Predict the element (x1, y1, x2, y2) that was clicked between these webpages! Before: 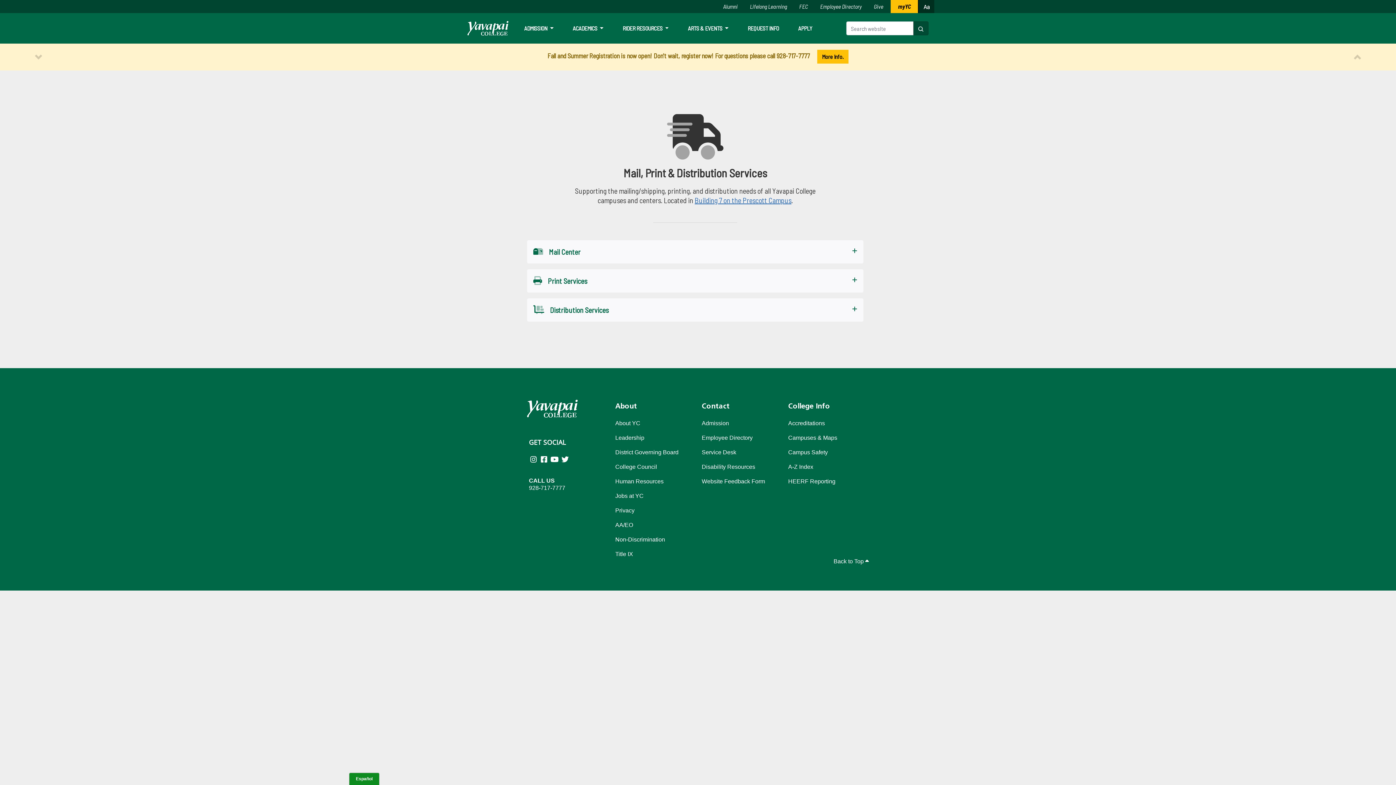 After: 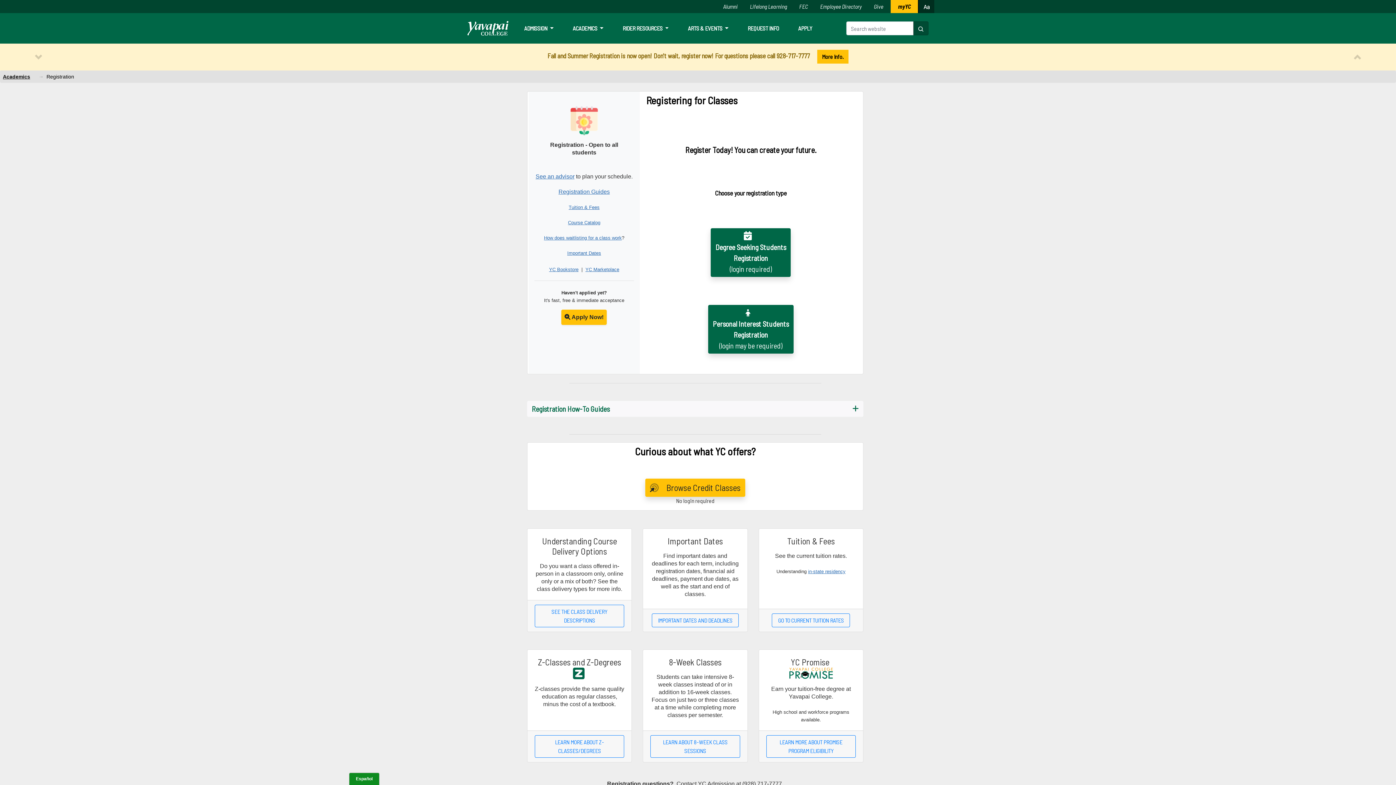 Action: bbox: (817, 49, 848, 63) label: More Info.